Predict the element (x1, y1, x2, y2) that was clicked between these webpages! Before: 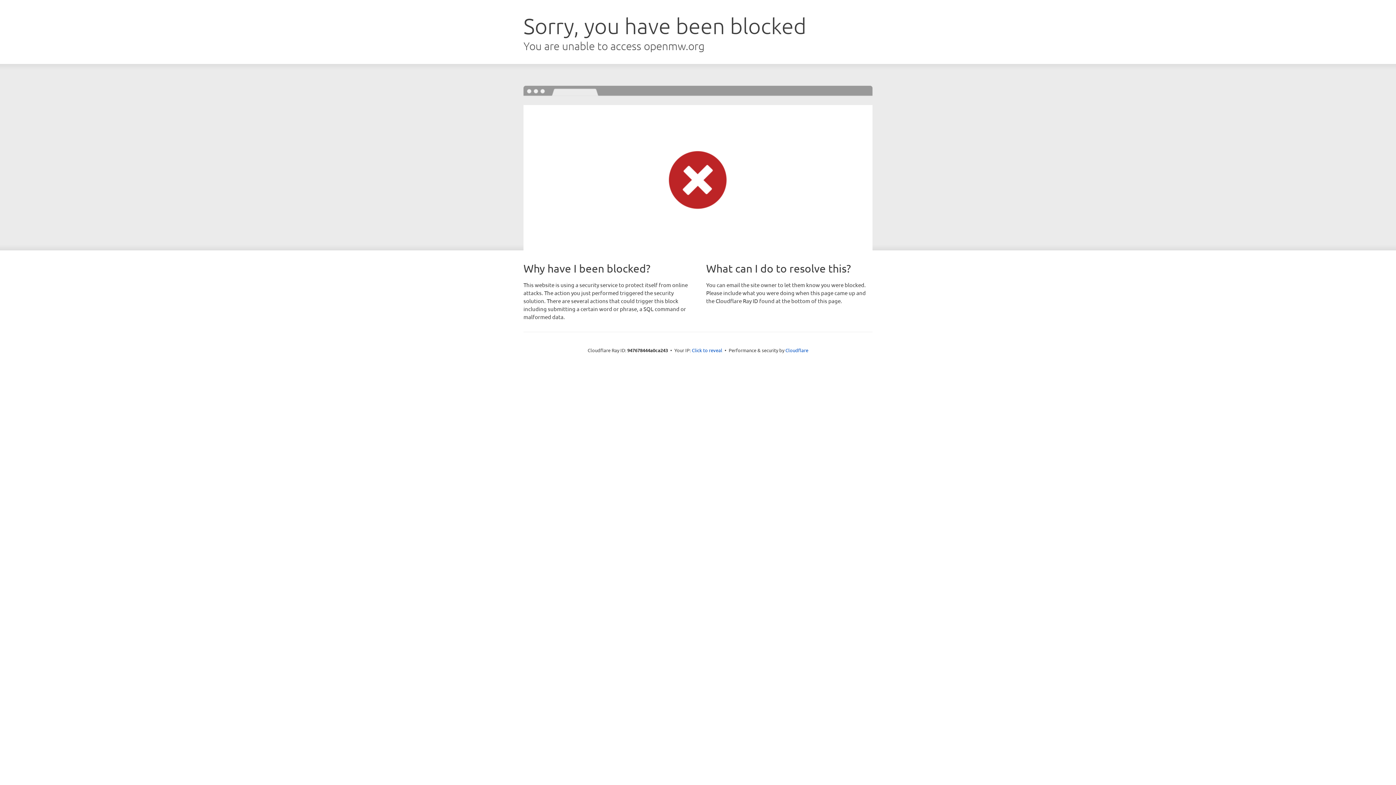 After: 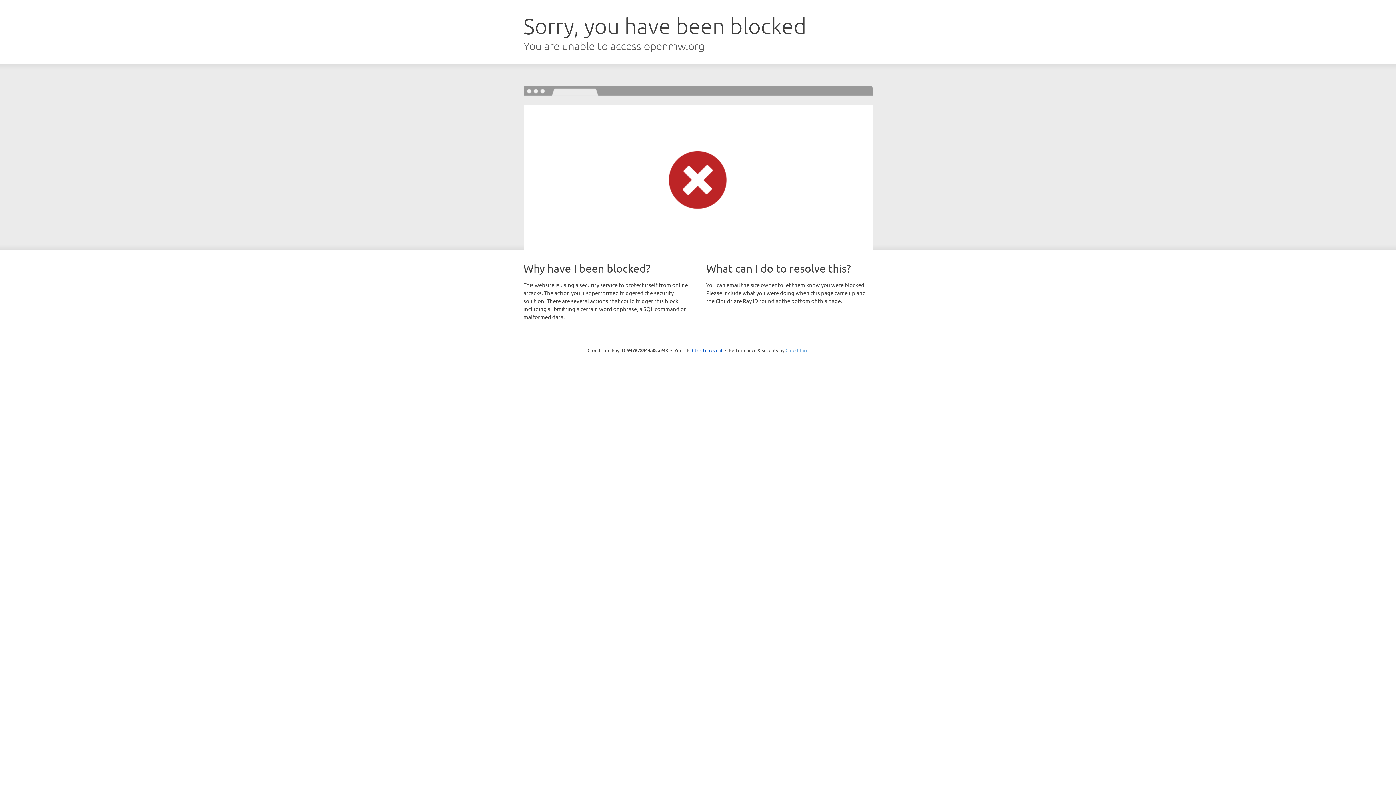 Action: label: Cloudflare bbox: (785, 347, 808, 353)